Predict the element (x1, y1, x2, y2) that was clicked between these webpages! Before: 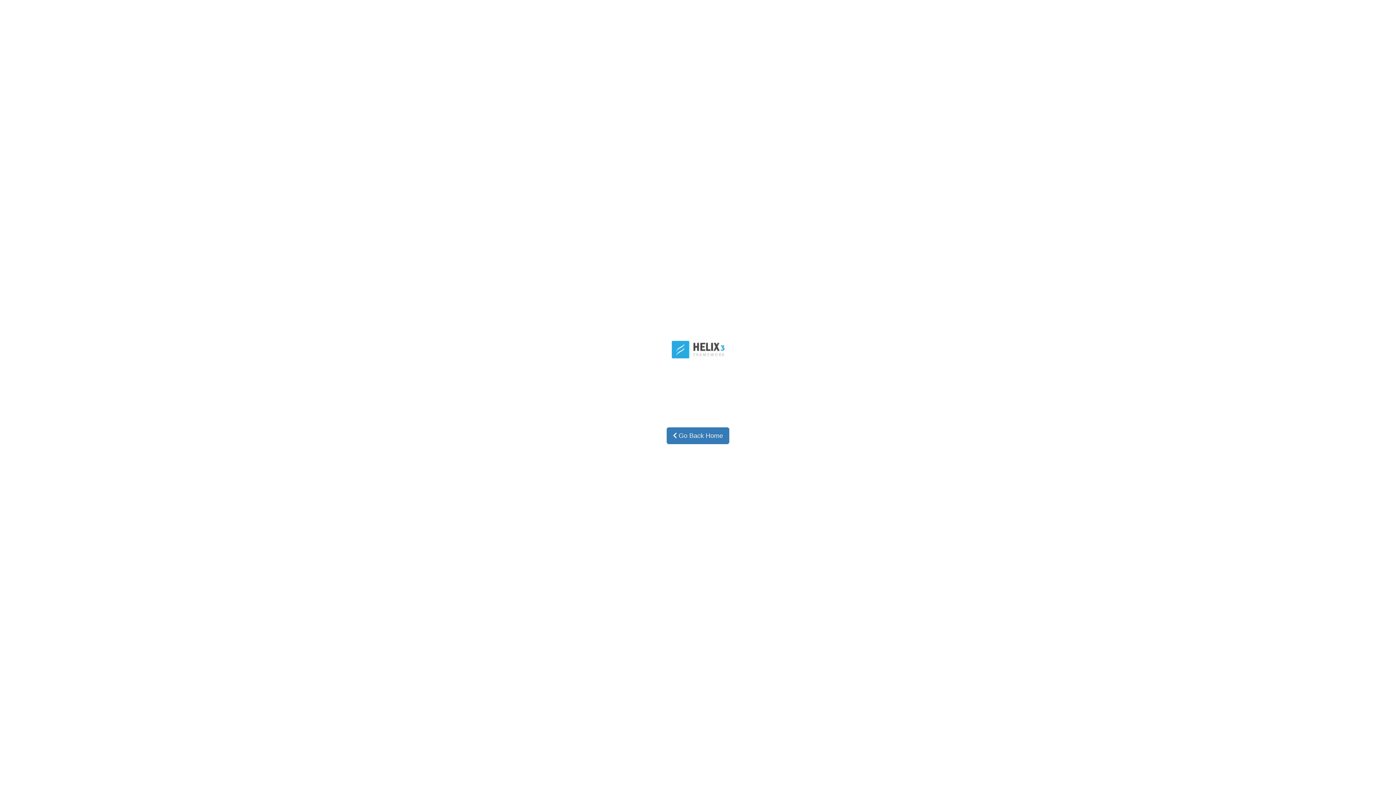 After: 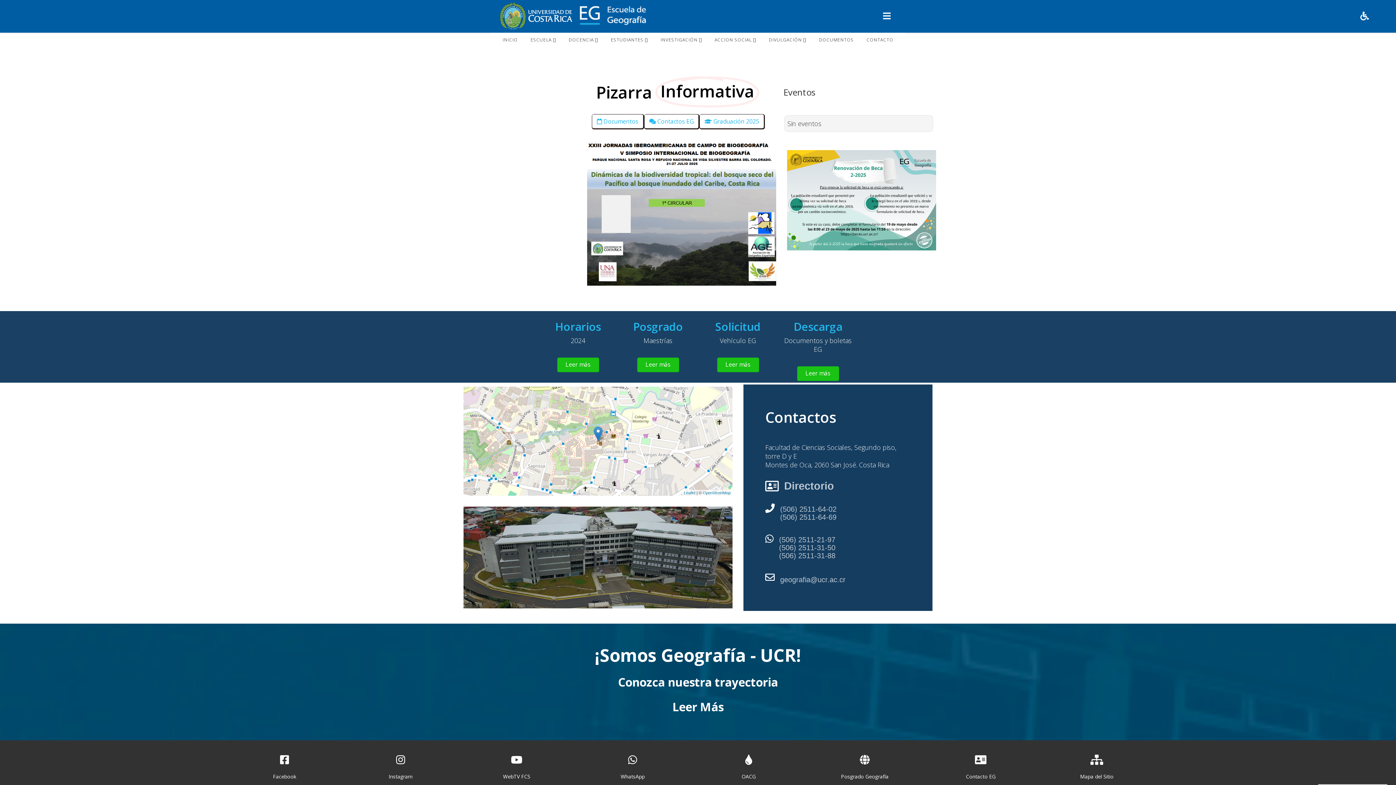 Action: label:  Go Back Home bbox: (666, 427, 729, 444)